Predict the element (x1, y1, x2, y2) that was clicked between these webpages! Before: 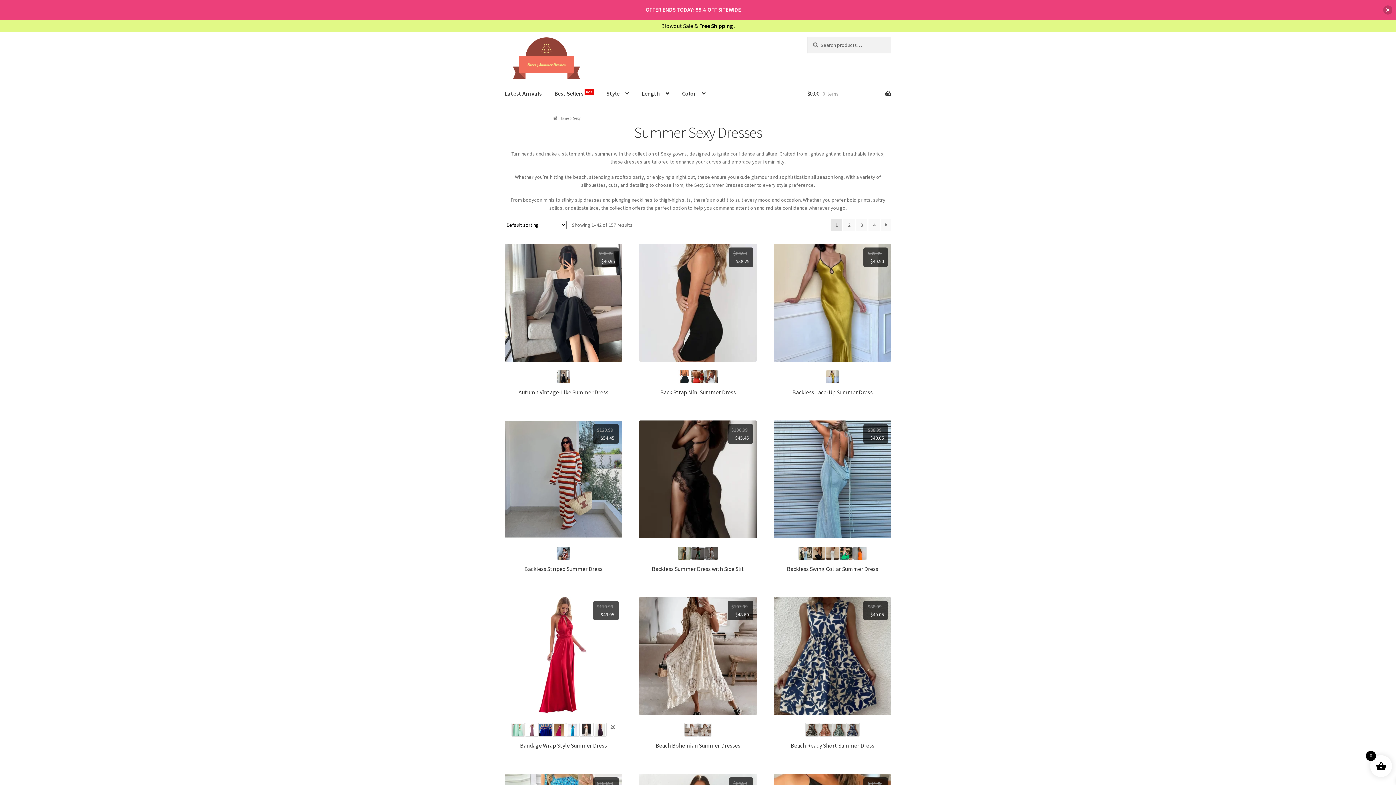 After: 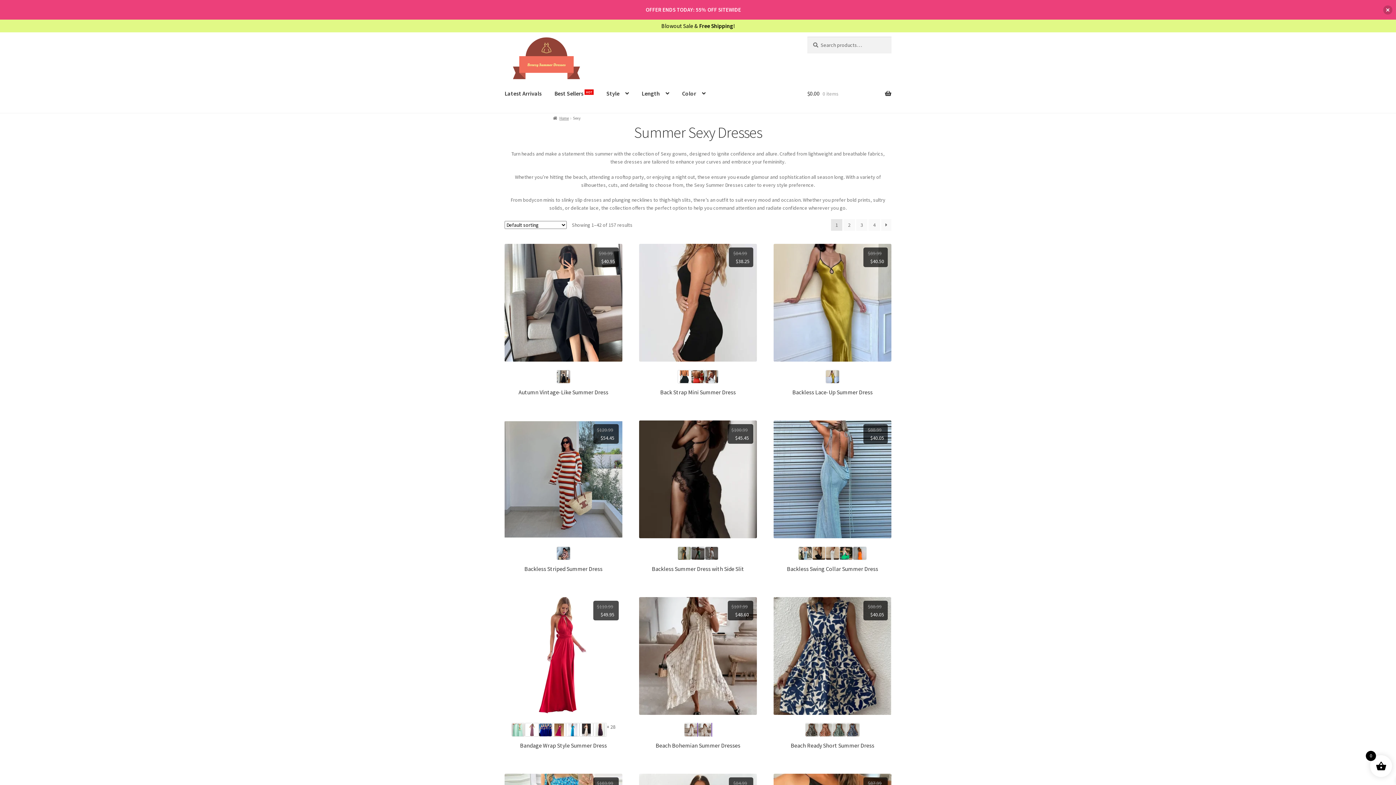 Action: bbox: (698, 723, 711, 737)